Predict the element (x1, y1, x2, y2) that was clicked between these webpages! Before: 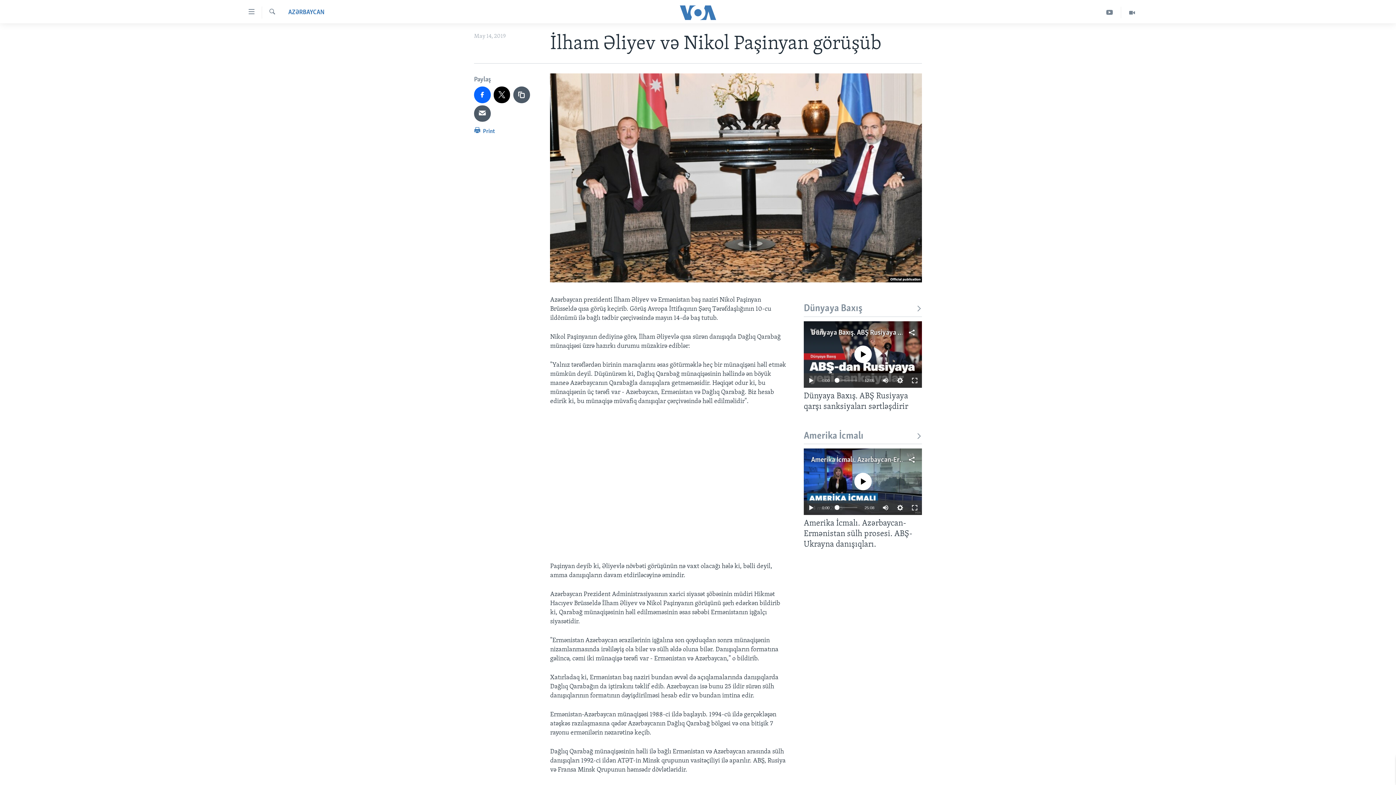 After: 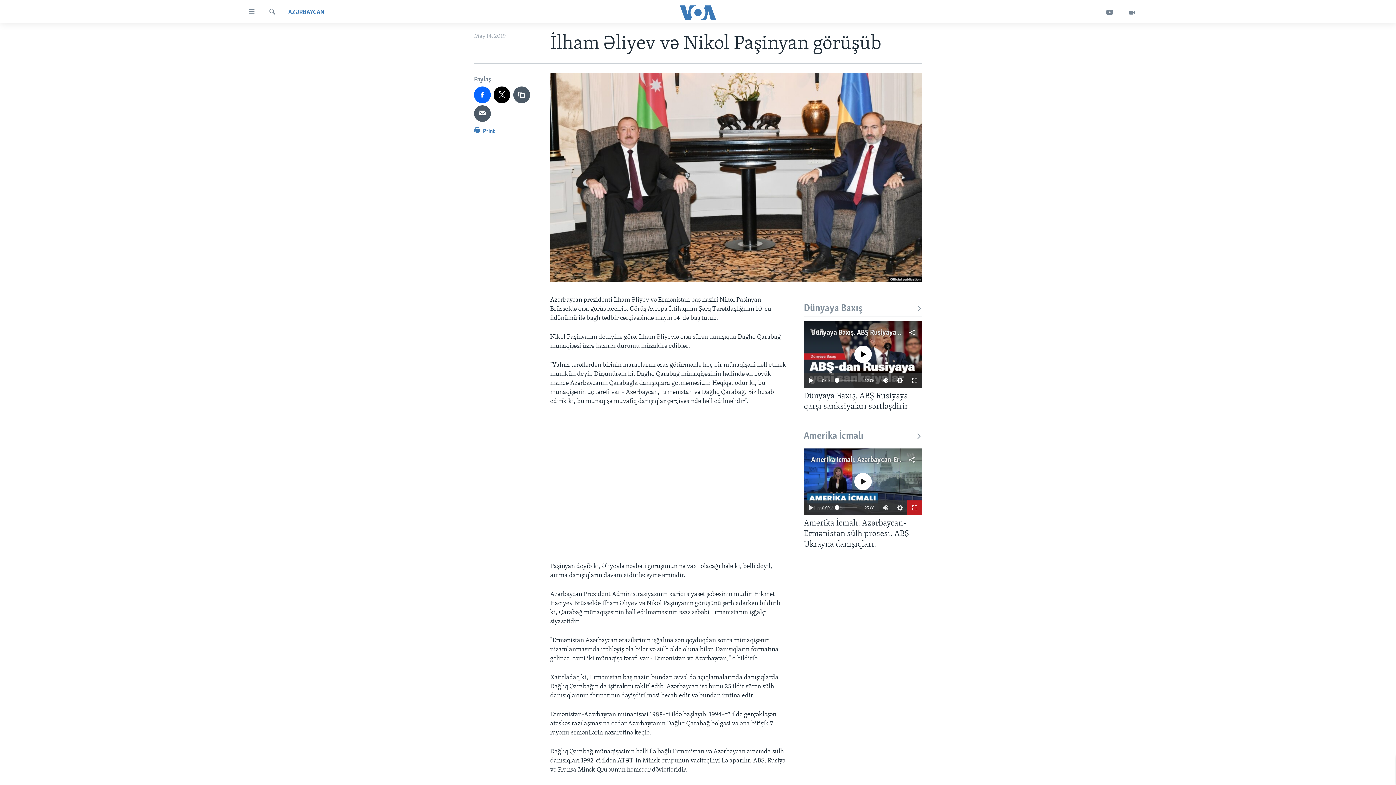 Action: bbox: (907, 500, 922, 515)